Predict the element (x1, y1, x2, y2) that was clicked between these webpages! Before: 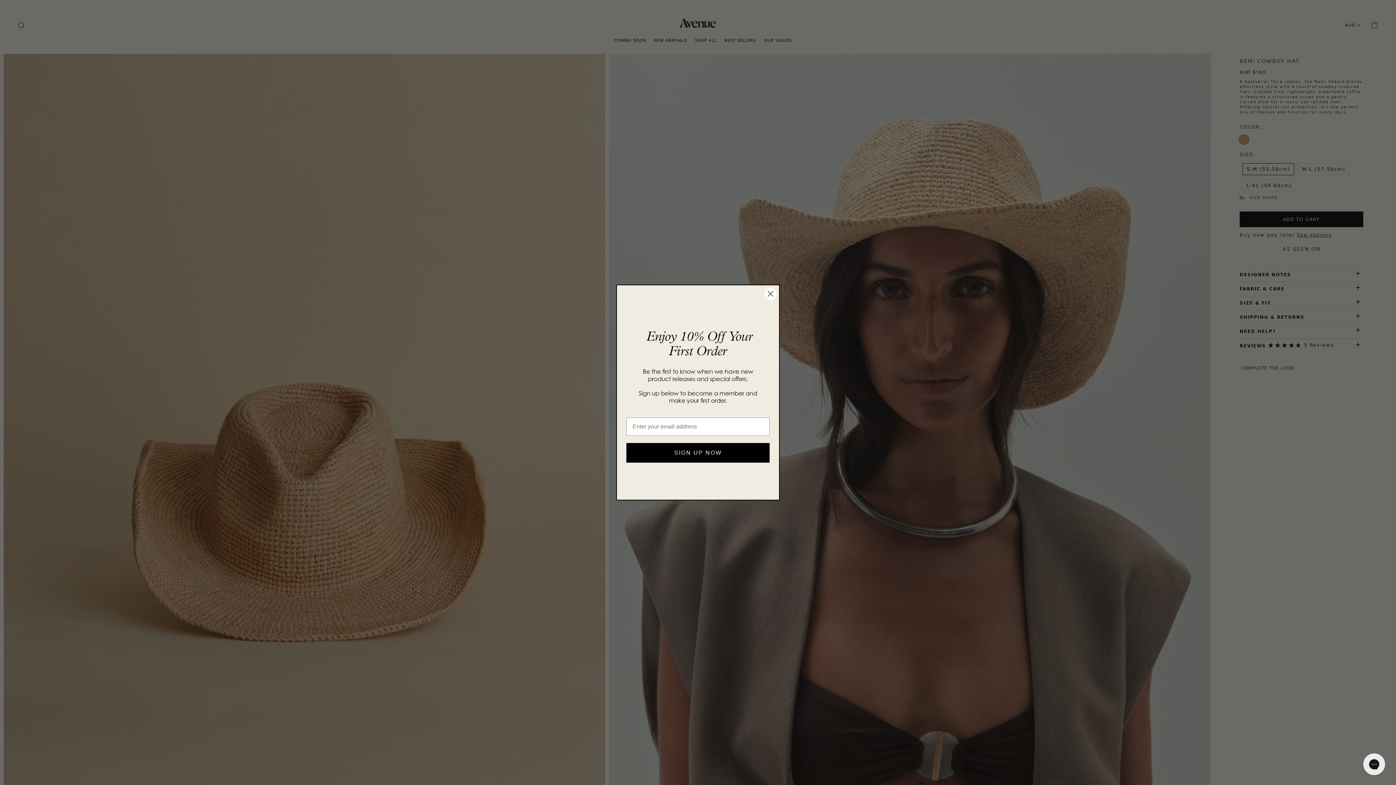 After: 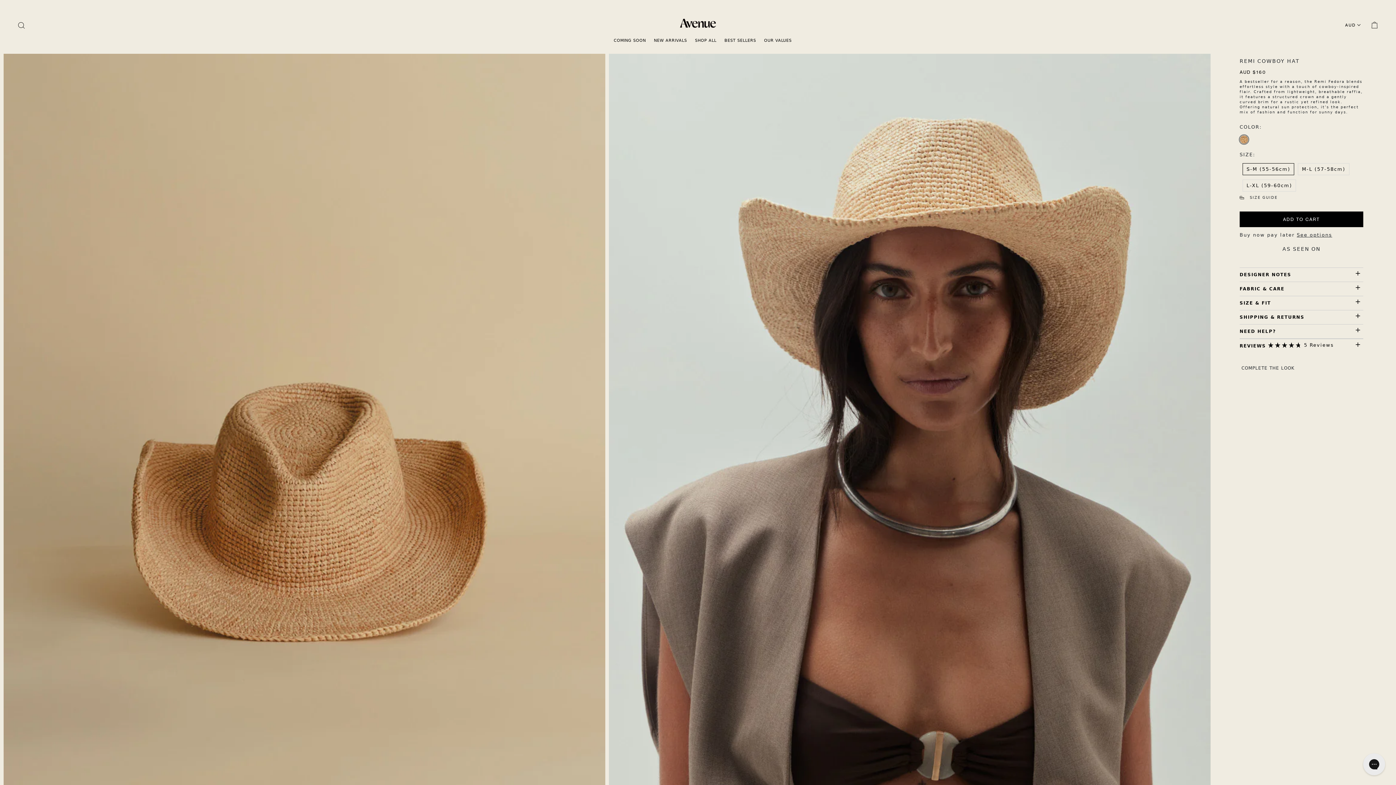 Action: label: Close dialog bbox: (764, 309, 777, 321)